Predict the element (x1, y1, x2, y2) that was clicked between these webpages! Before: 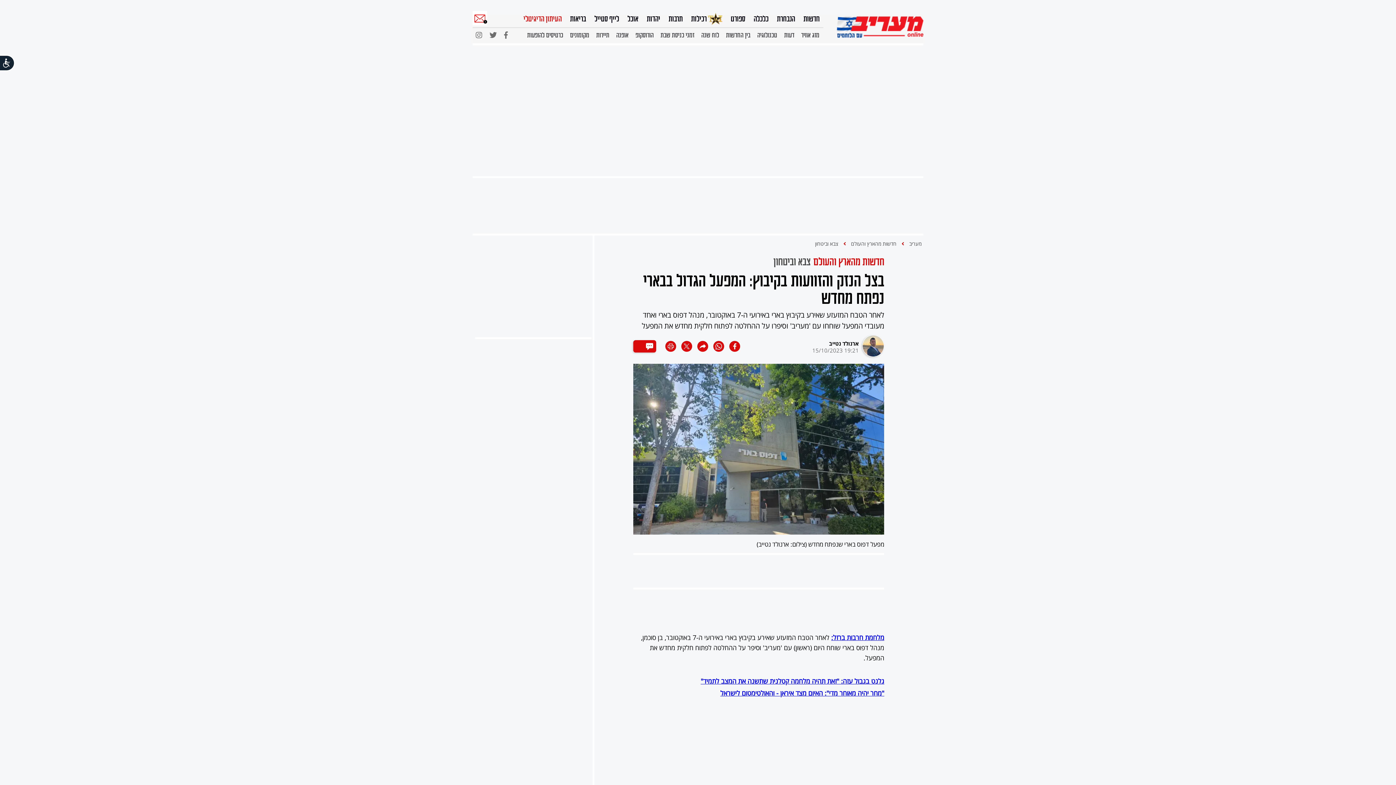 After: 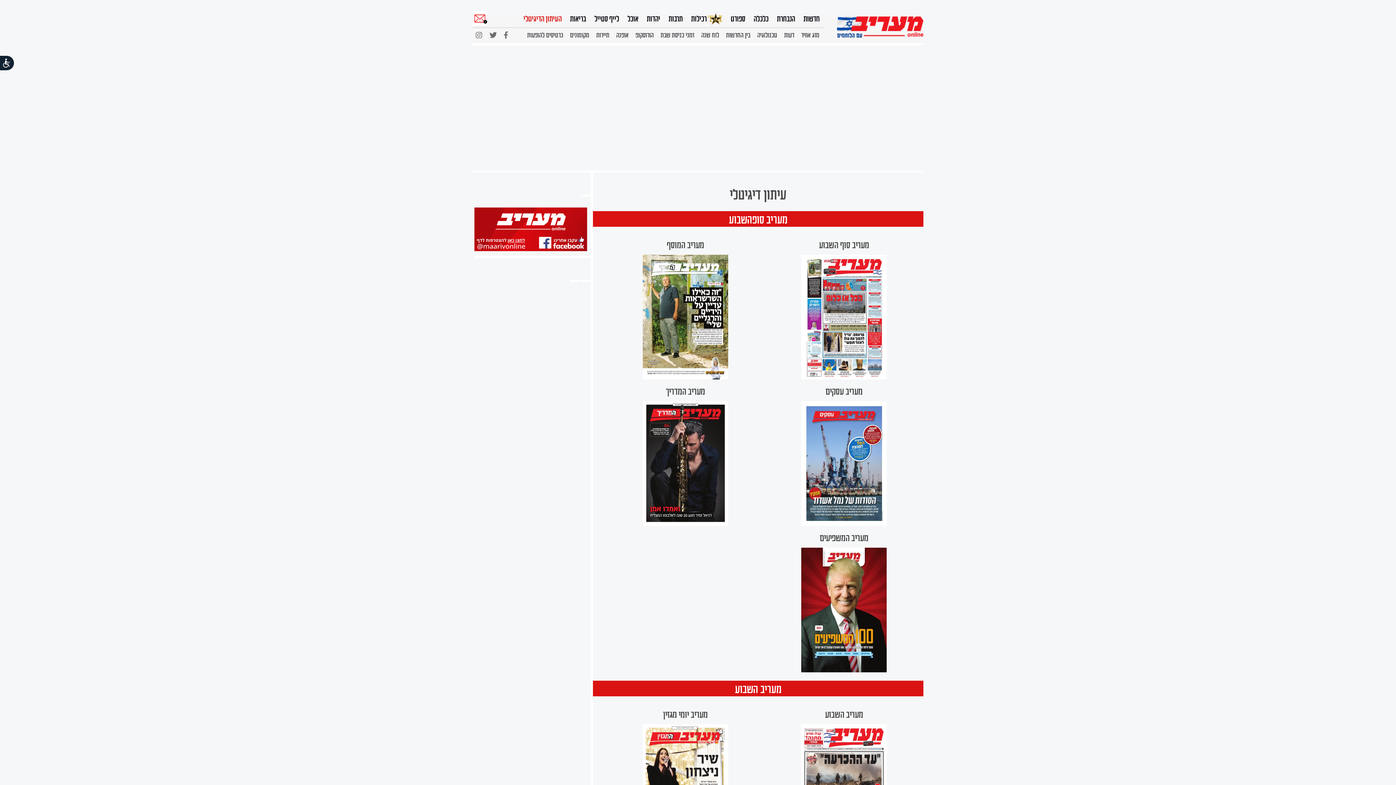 Action: label: העיתון הדיגיטלי bbox: (523, 10, 561, 25)